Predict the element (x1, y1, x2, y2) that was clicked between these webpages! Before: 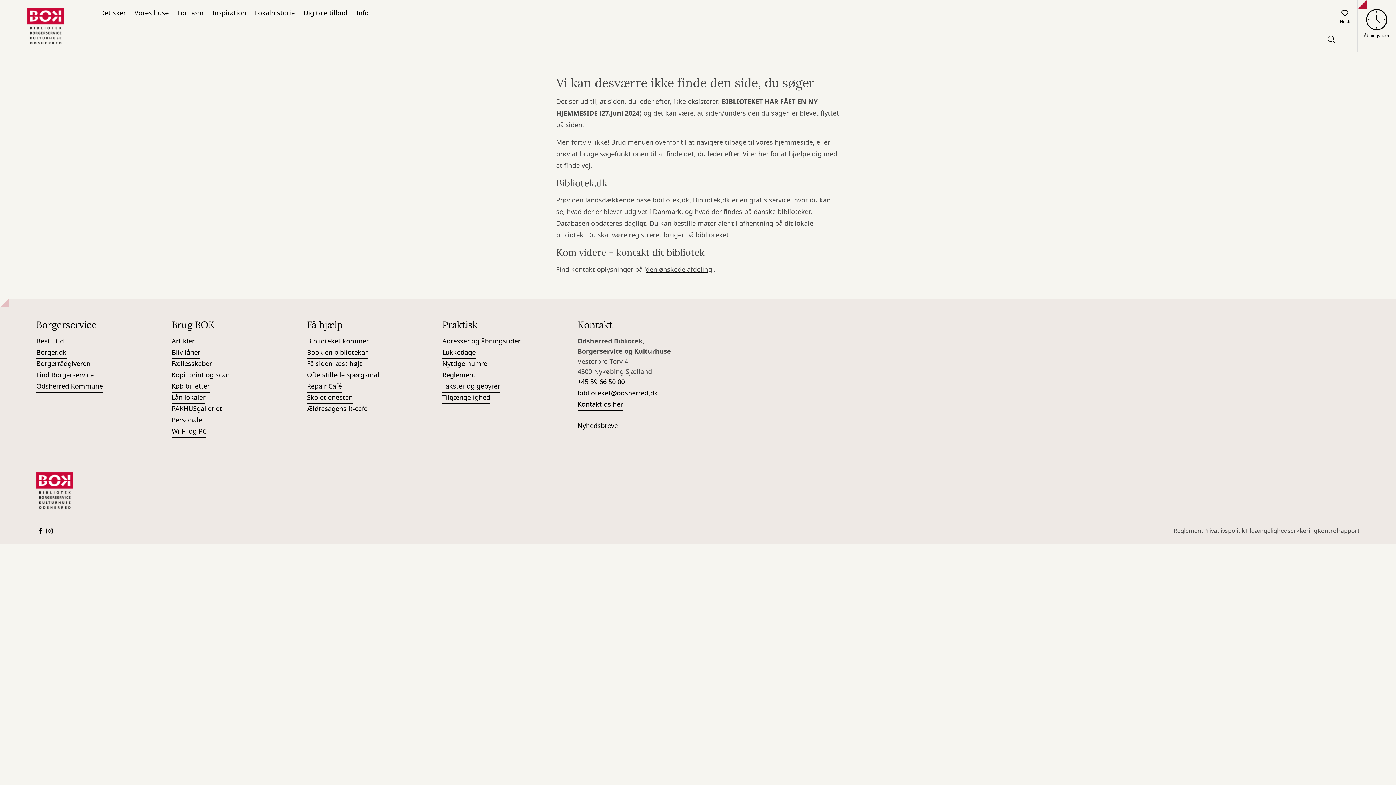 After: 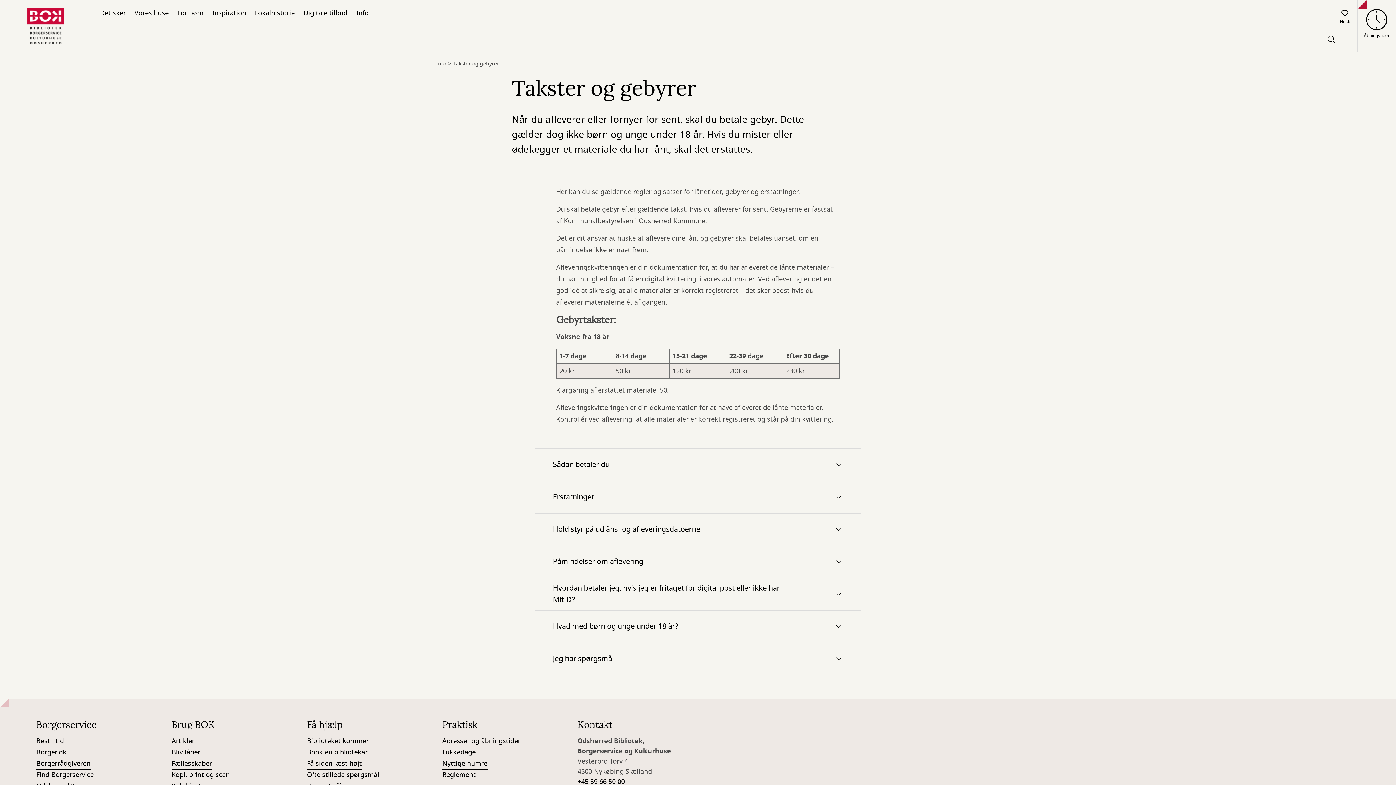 Action: bbox: (442, 381, 500, 392) label: Takster og gebyrer